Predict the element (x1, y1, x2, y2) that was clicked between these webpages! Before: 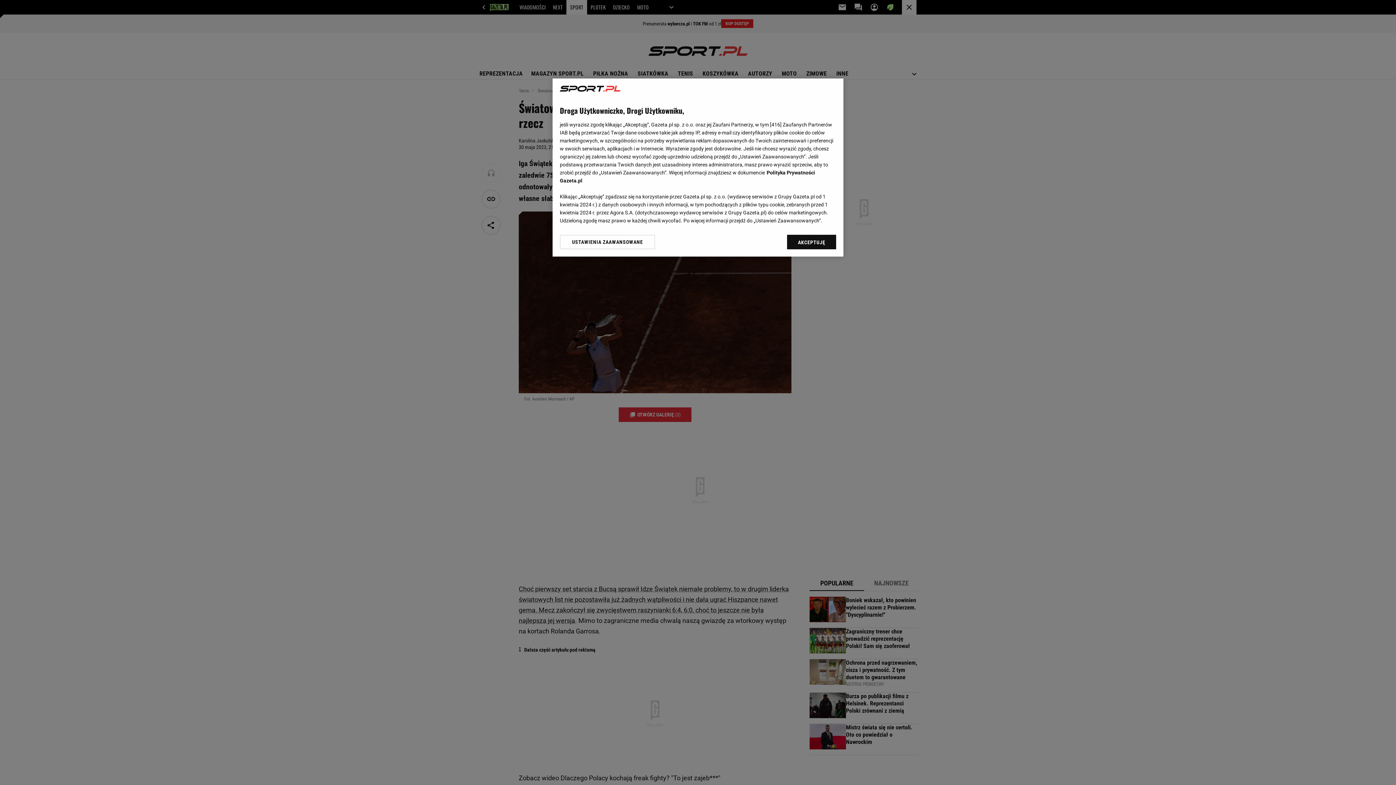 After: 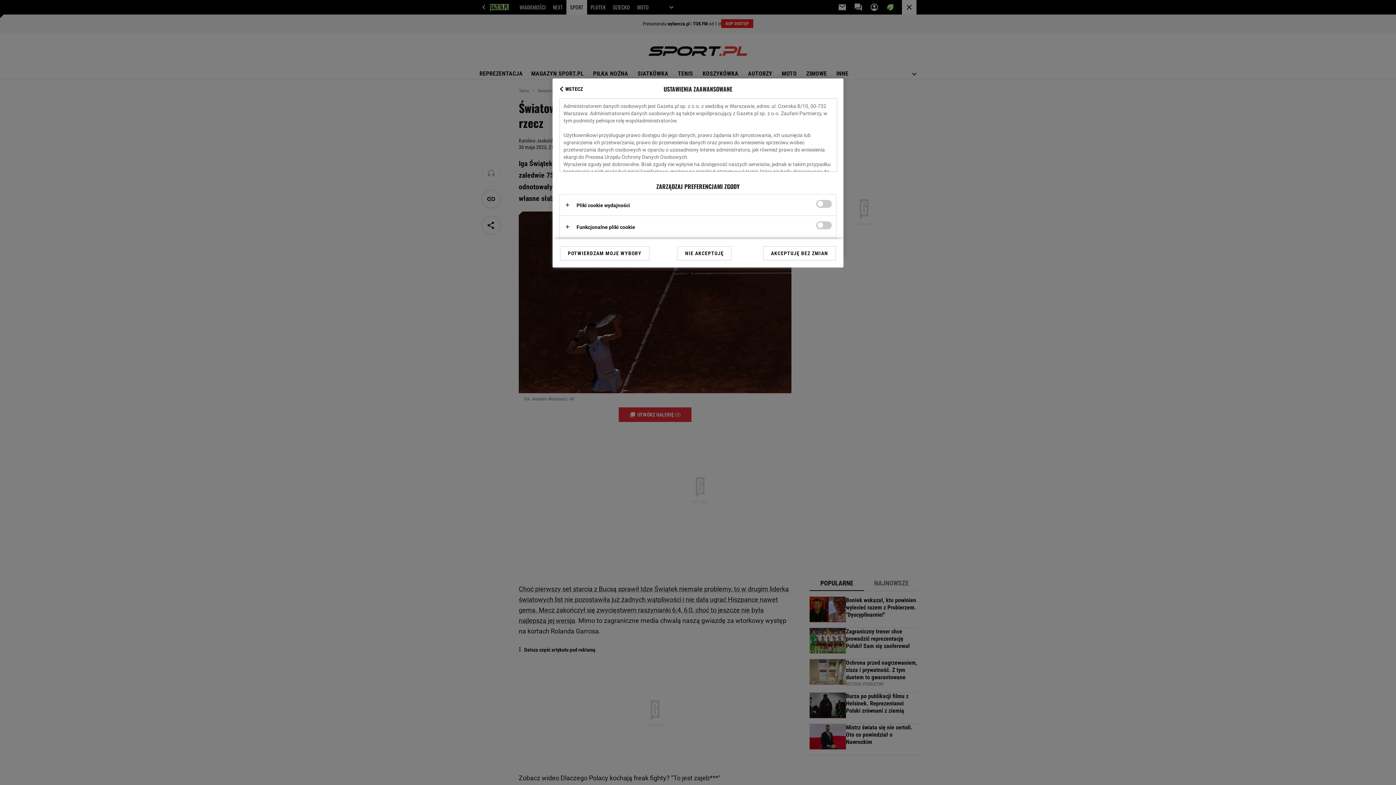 Action: bbox: (560, 234, 655, 249) label: USTAWIENIA ZAAWANSOWANE